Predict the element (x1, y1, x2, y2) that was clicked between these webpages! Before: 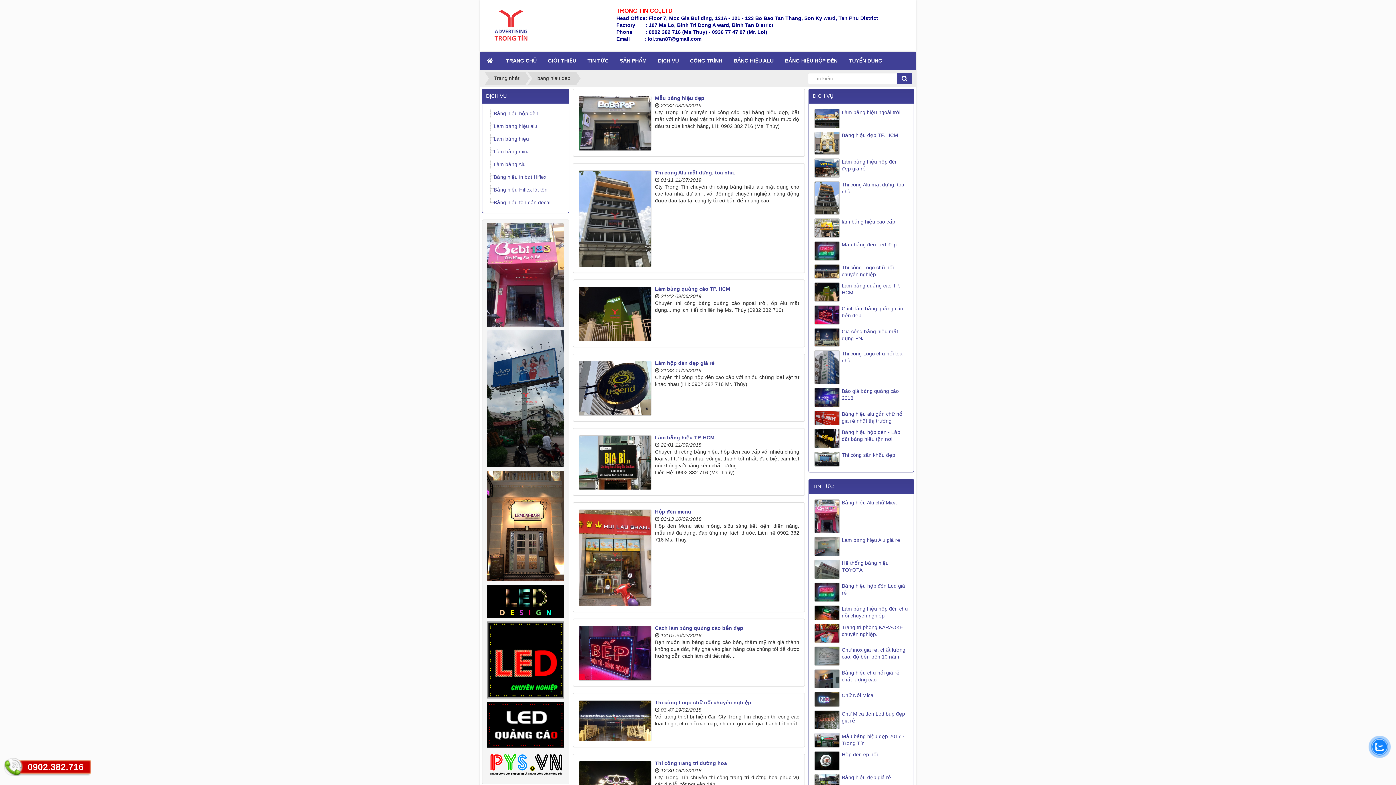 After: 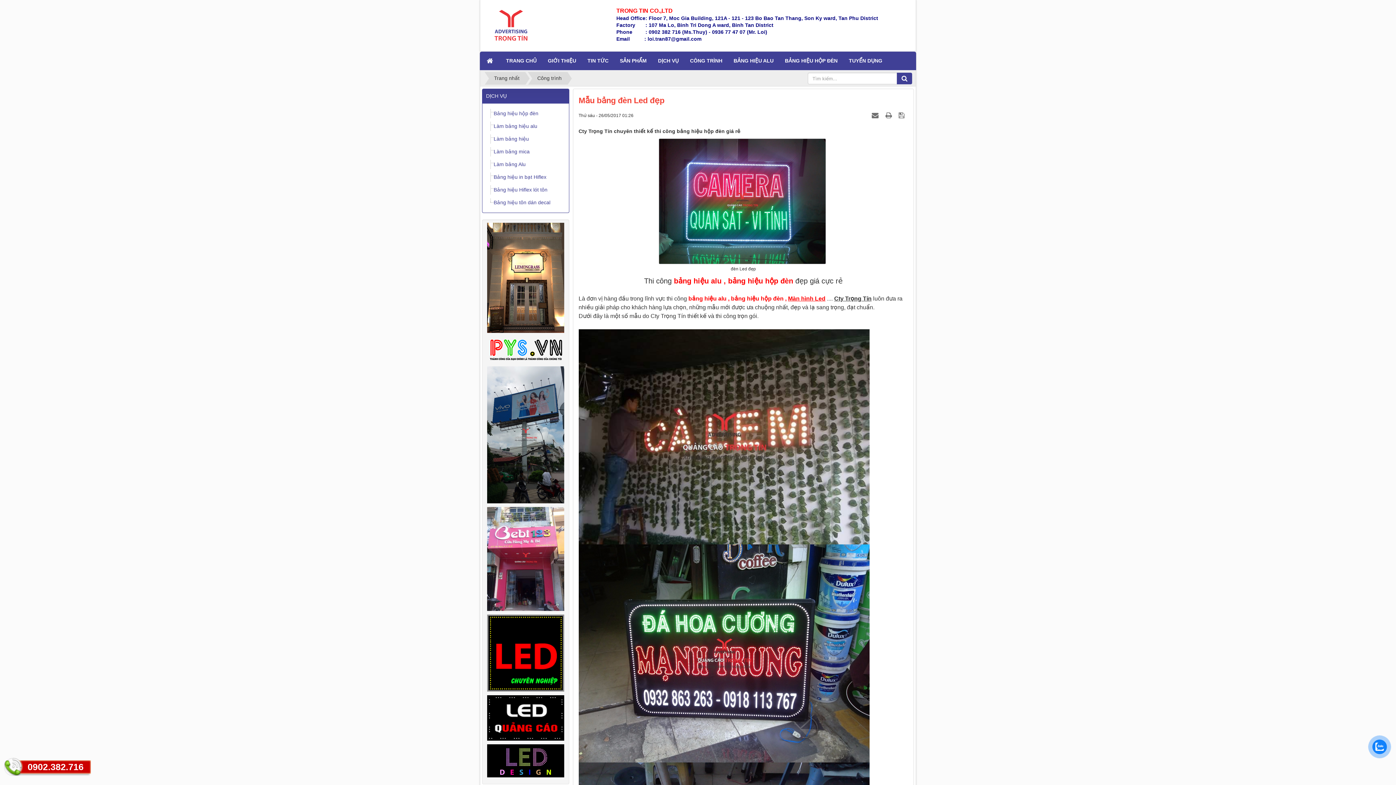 Action: bbox: (814, 241, 908, 248) label: Mẫu bảng đèn Led đẹp